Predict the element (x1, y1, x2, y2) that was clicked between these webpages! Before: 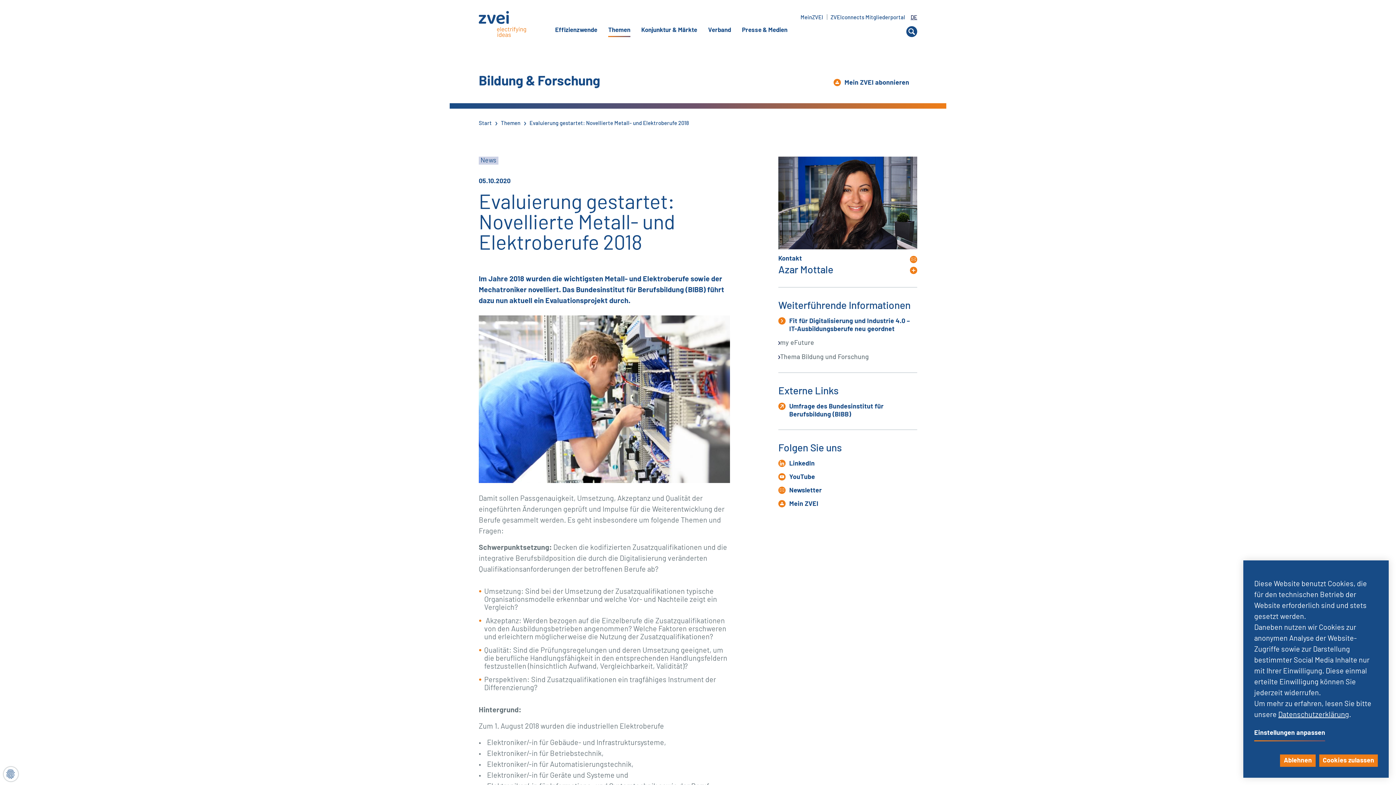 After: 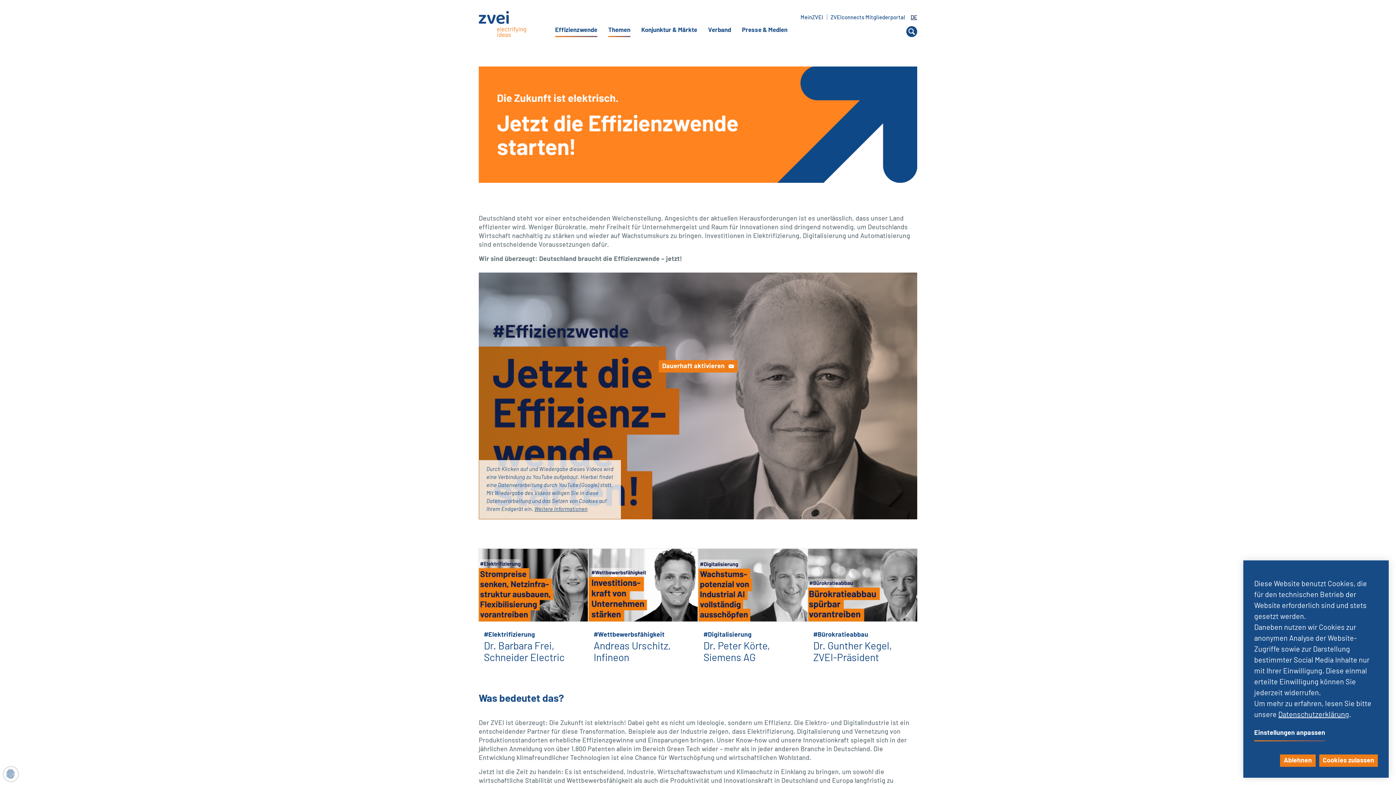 Action: label: Effizienzwende bbox: (555, 28, 602, 32)